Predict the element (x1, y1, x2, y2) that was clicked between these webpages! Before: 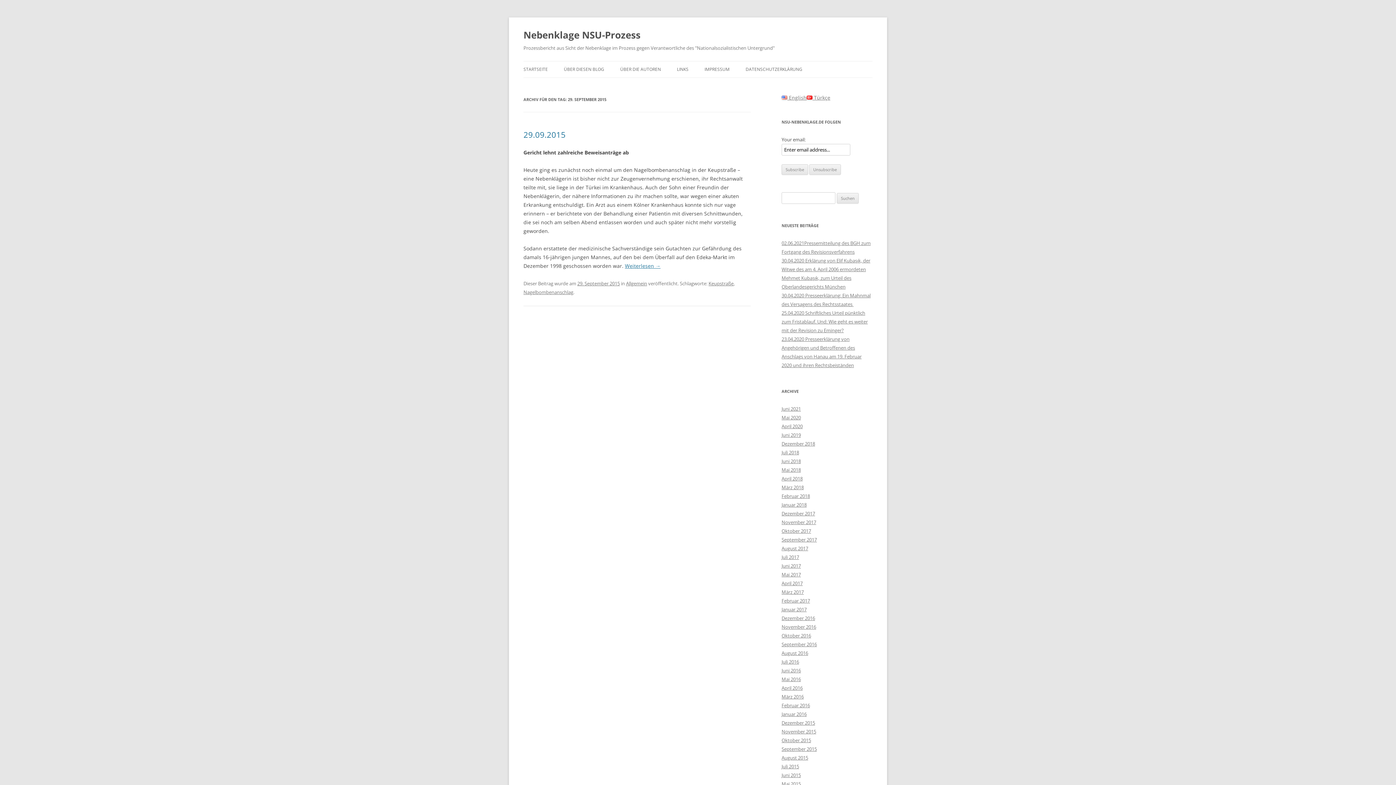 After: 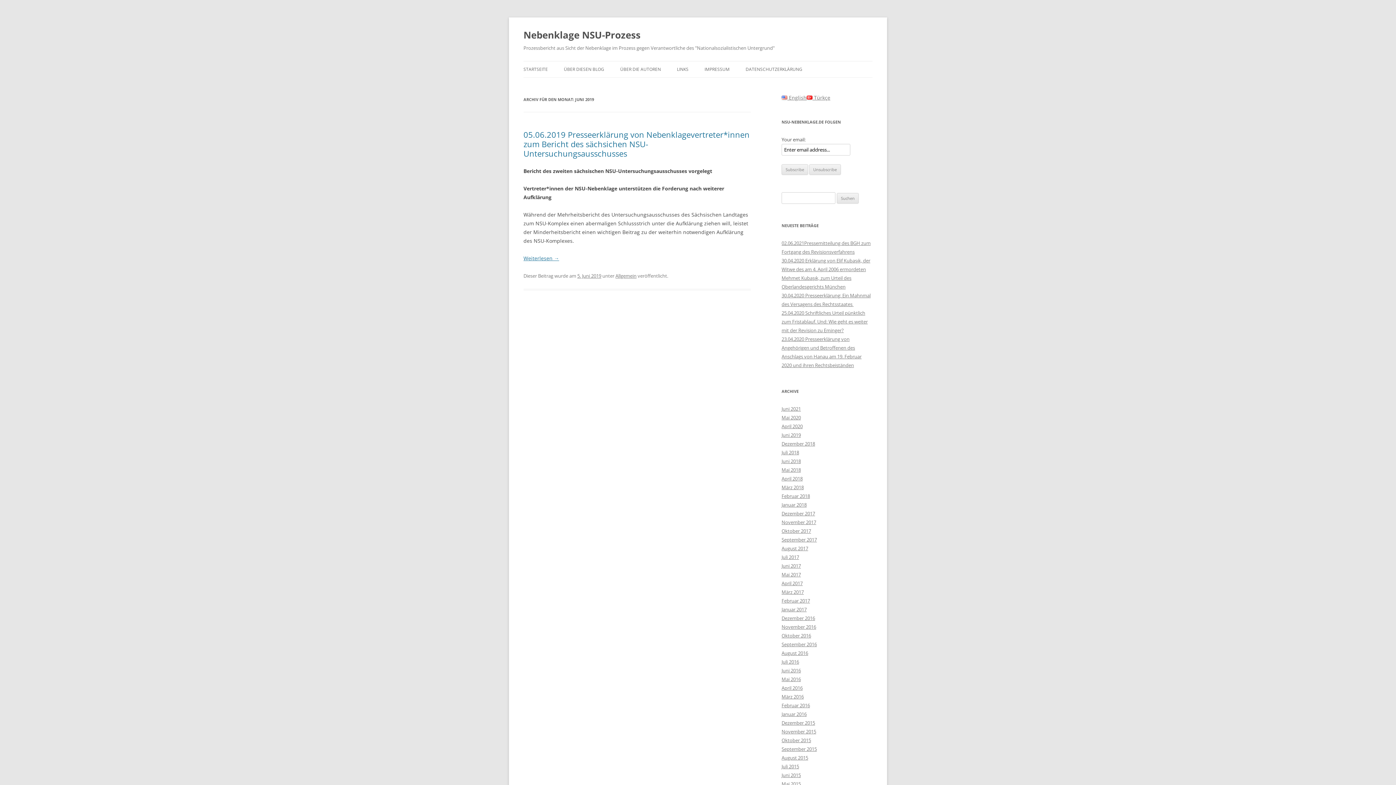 Action: bbox: (781, 432, 801, 438) label: Juni 2019